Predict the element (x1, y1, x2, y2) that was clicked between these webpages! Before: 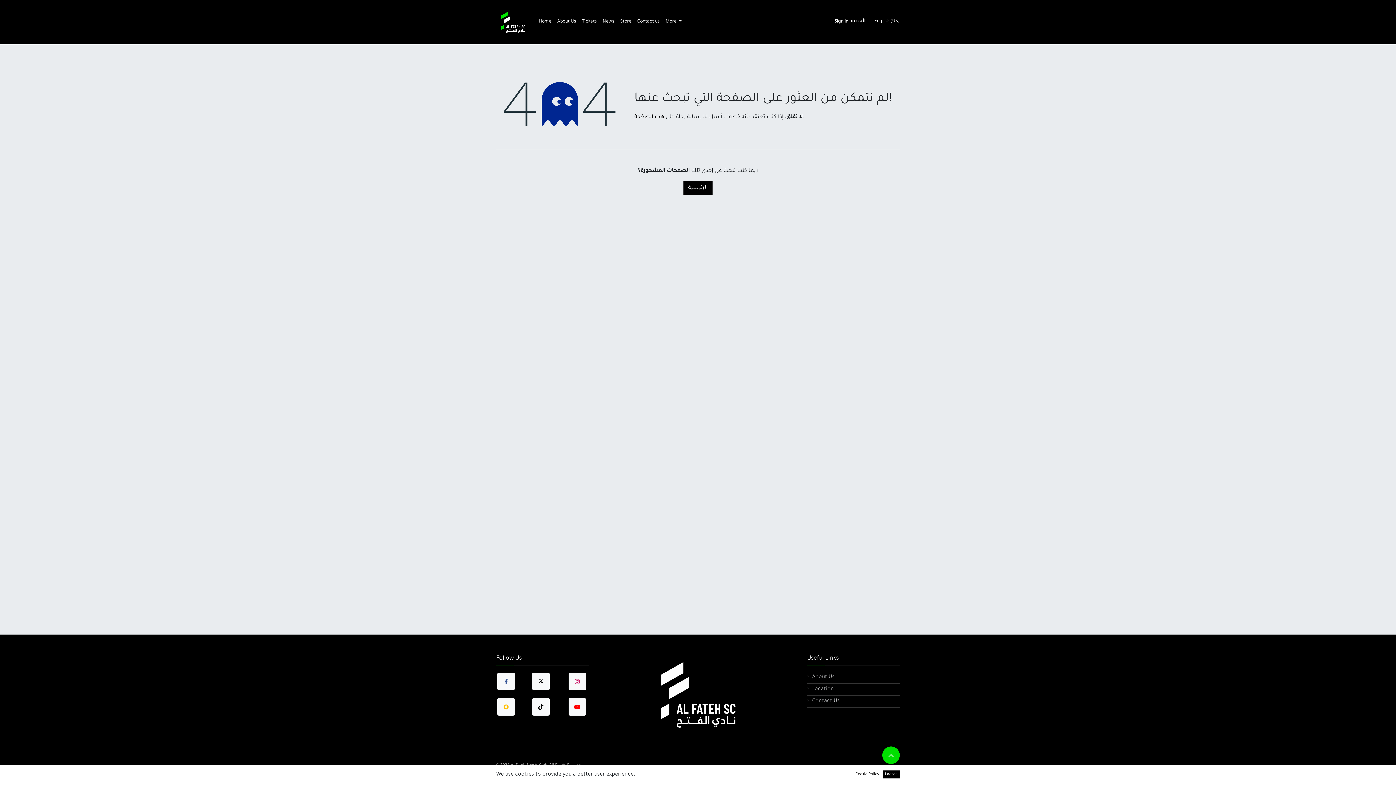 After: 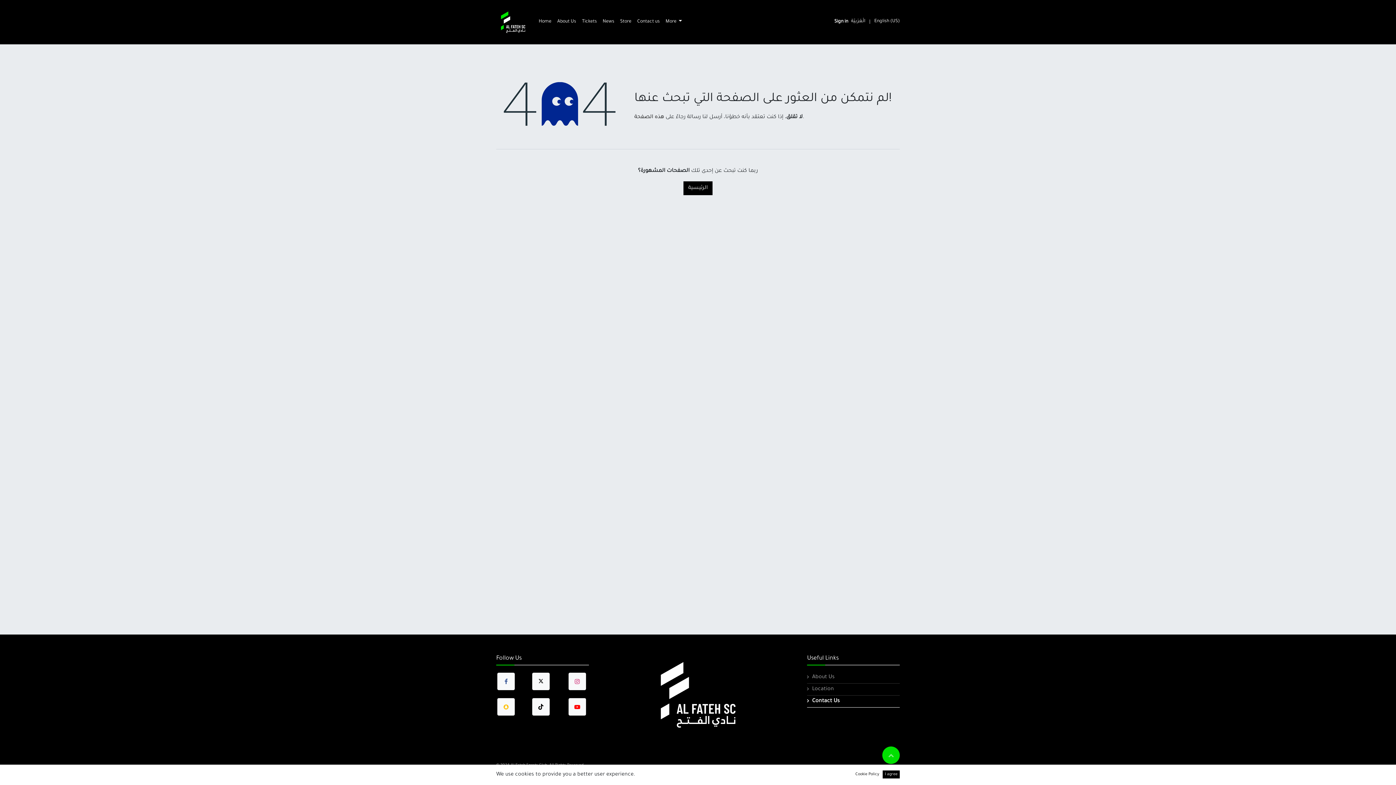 Action: label: Contact Us bbox: (807, 695, 900, 707)